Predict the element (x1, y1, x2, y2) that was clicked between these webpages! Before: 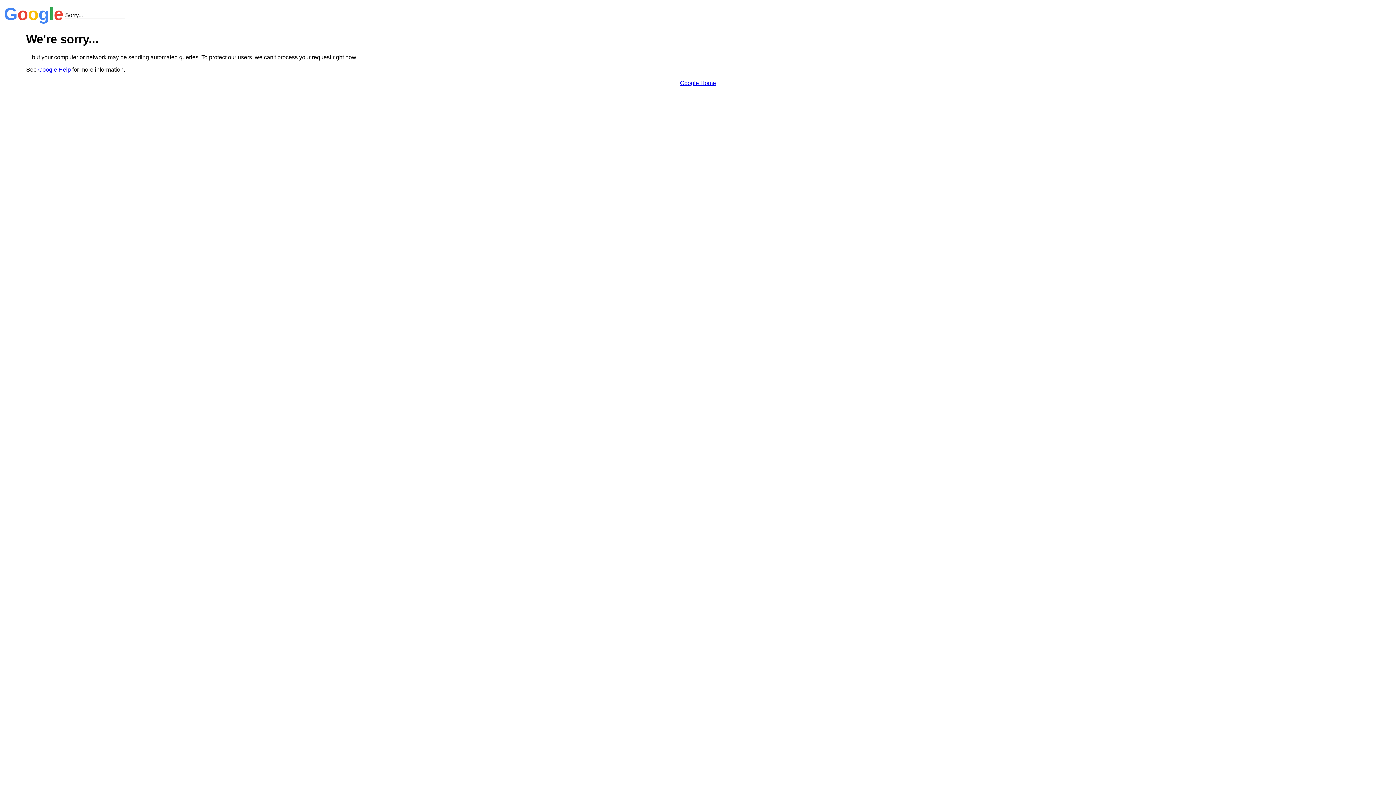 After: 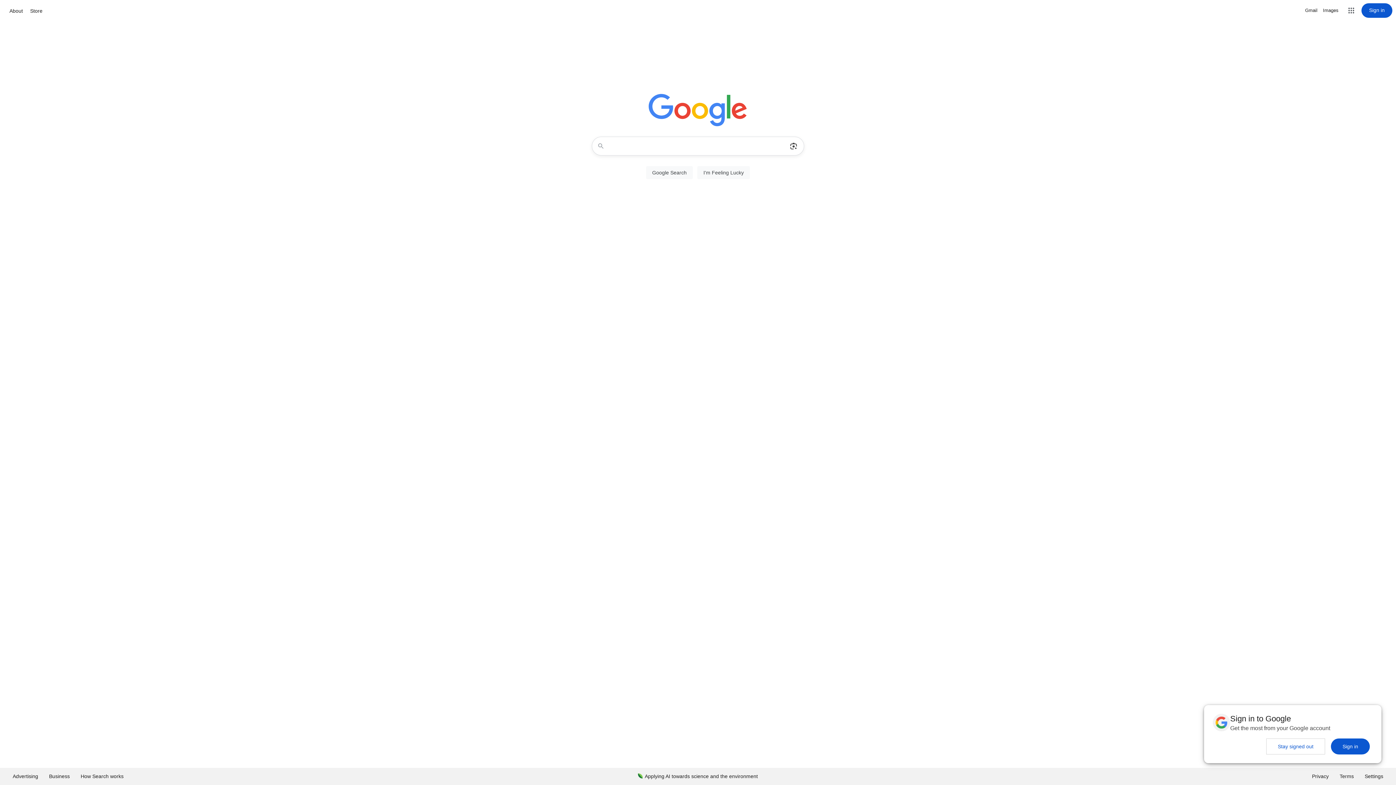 Action: bbox: (680, 79, 716, 86) label: Google Home